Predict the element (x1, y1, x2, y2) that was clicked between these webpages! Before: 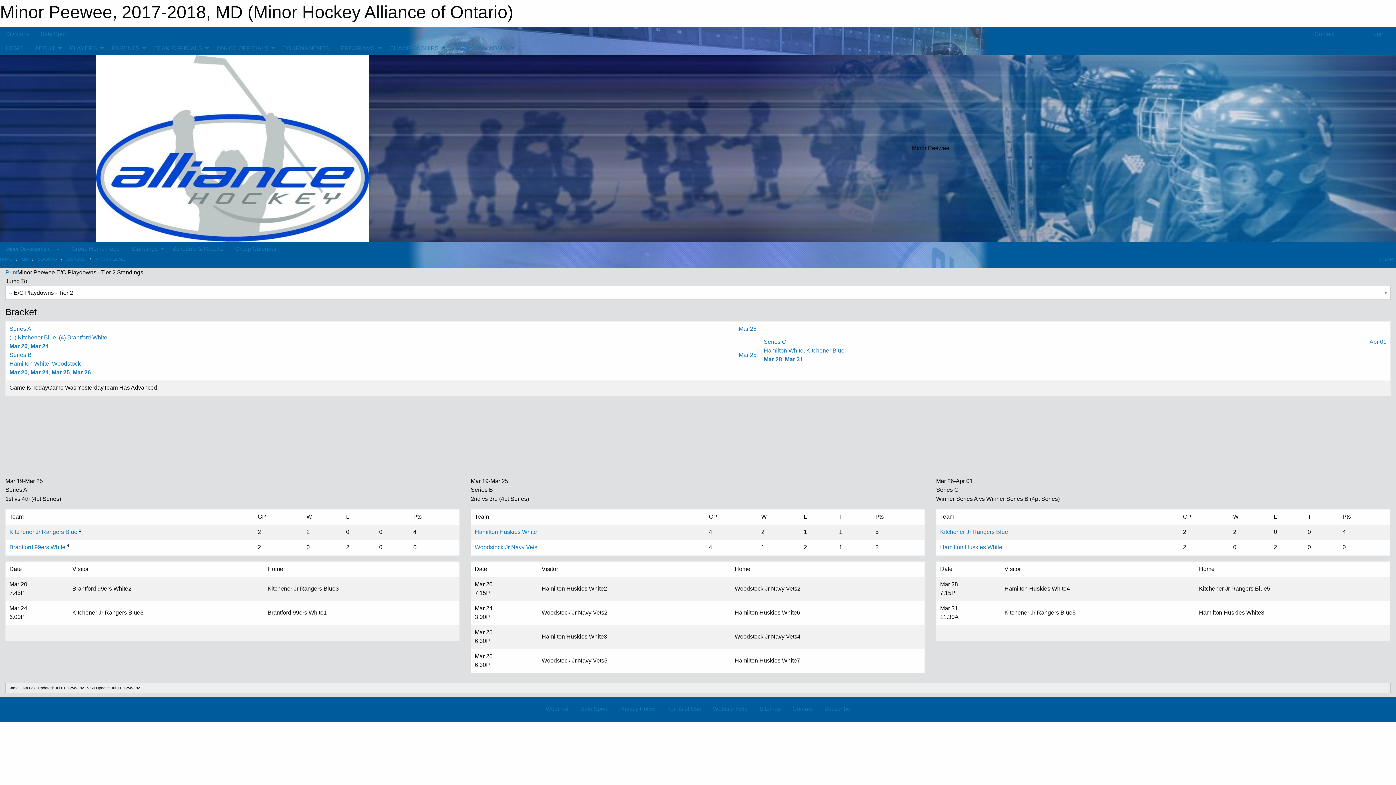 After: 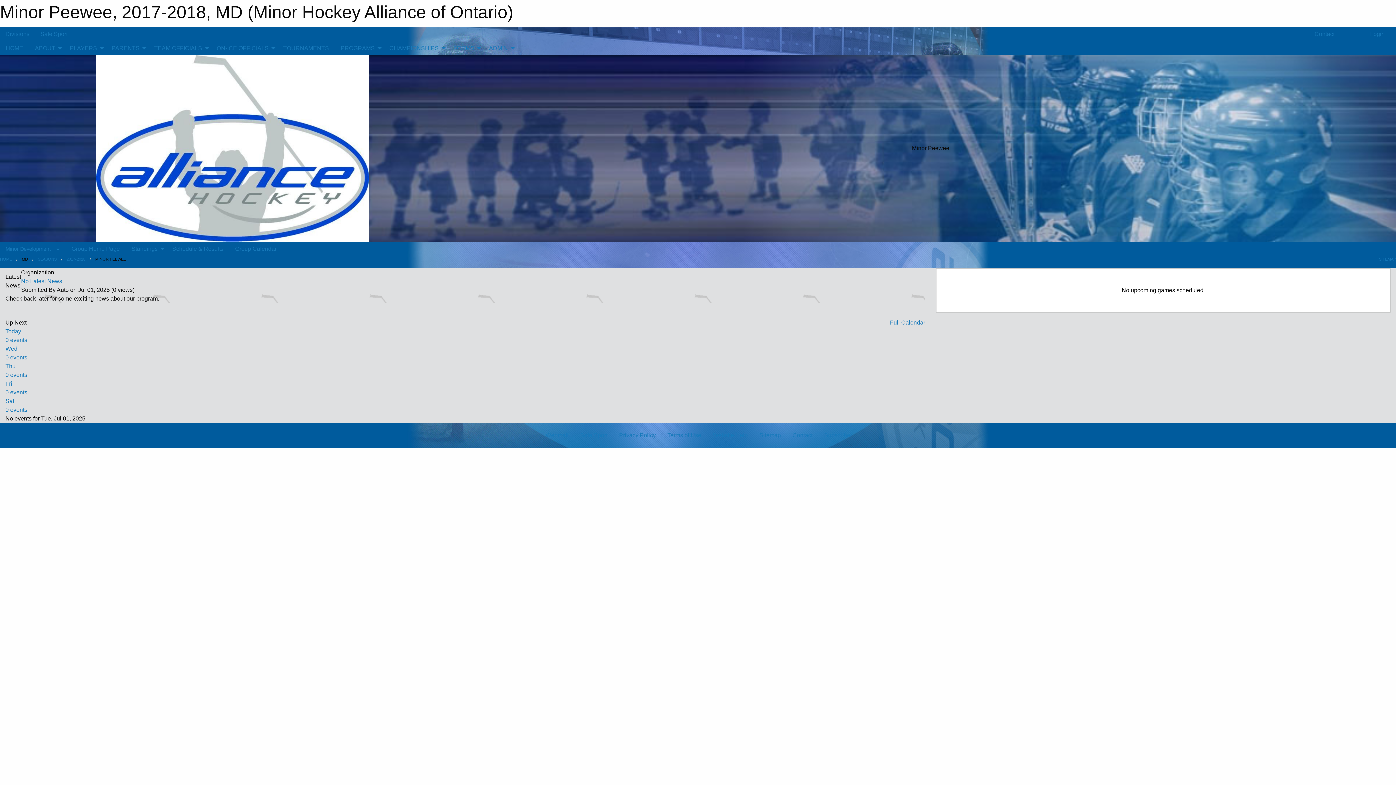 Action: label: Group Home Page bbox: (65, 242, 125, 256)